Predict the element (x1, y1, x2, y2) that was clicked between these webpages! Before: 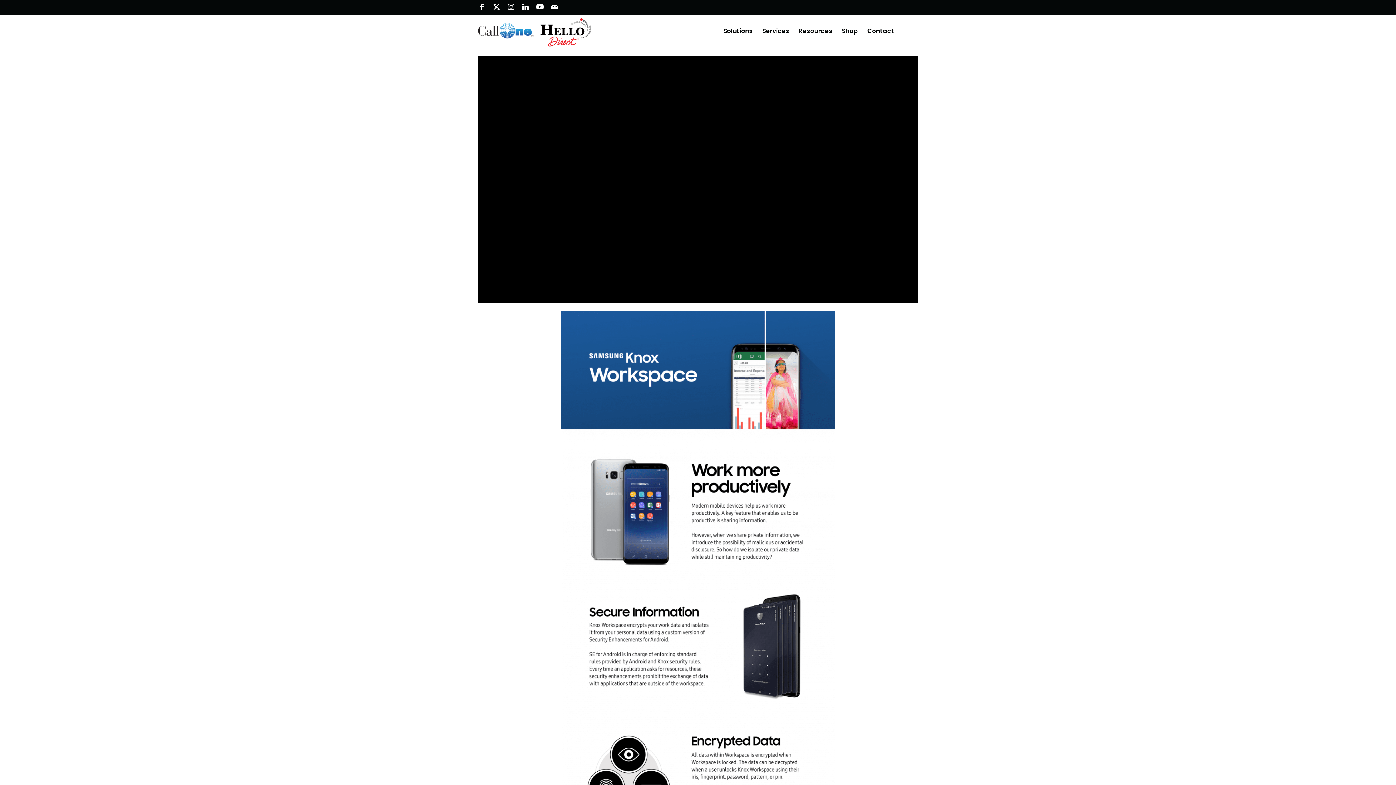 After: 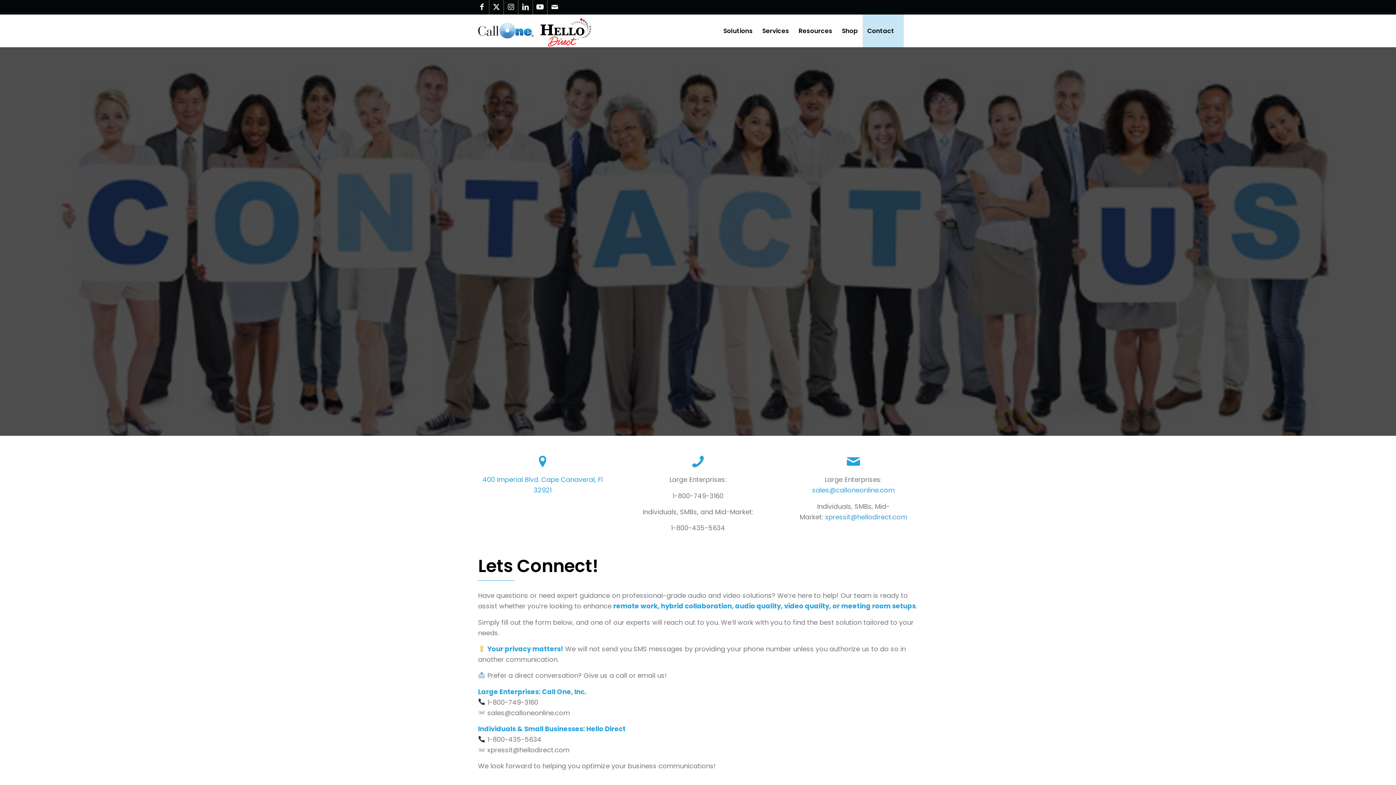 Action: bbox: (862, 14, 899, 47) label: Contact